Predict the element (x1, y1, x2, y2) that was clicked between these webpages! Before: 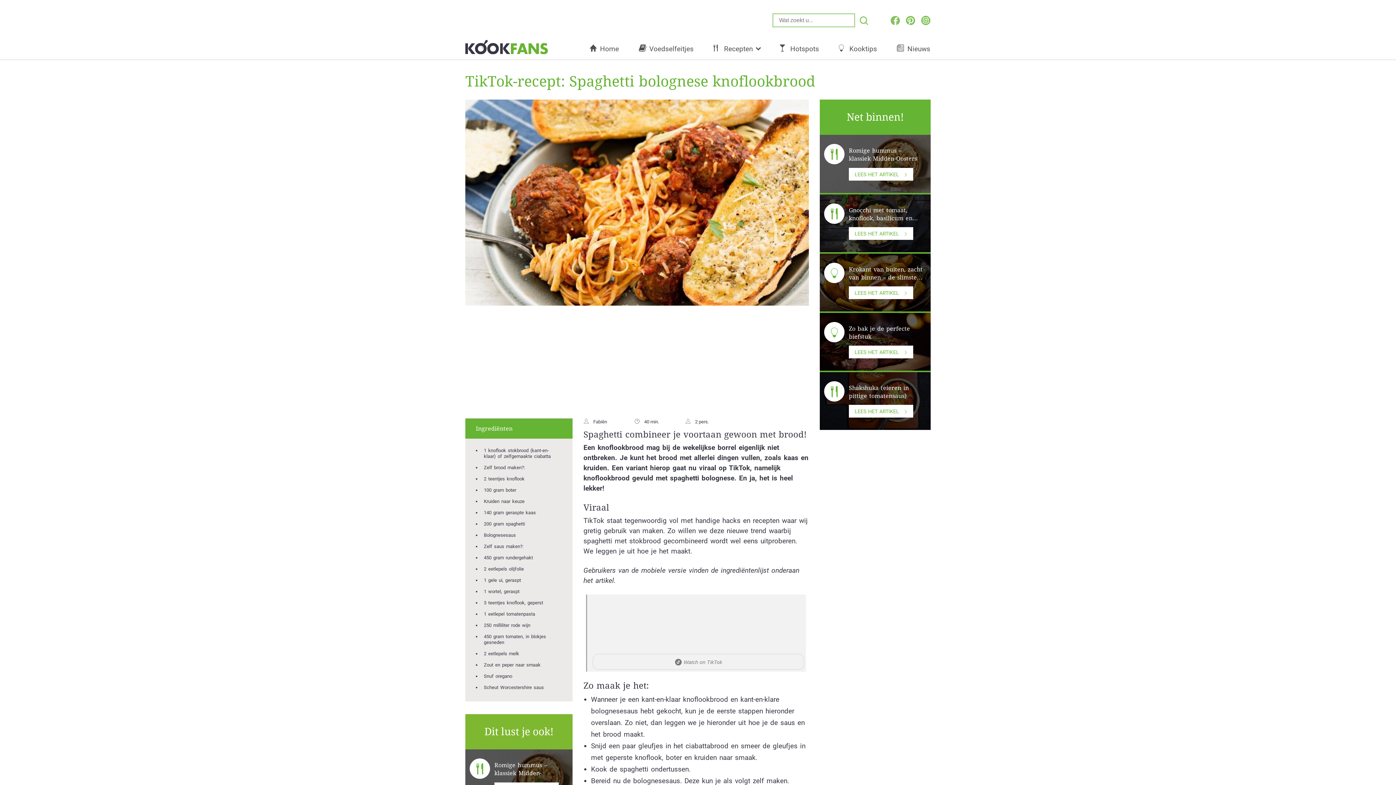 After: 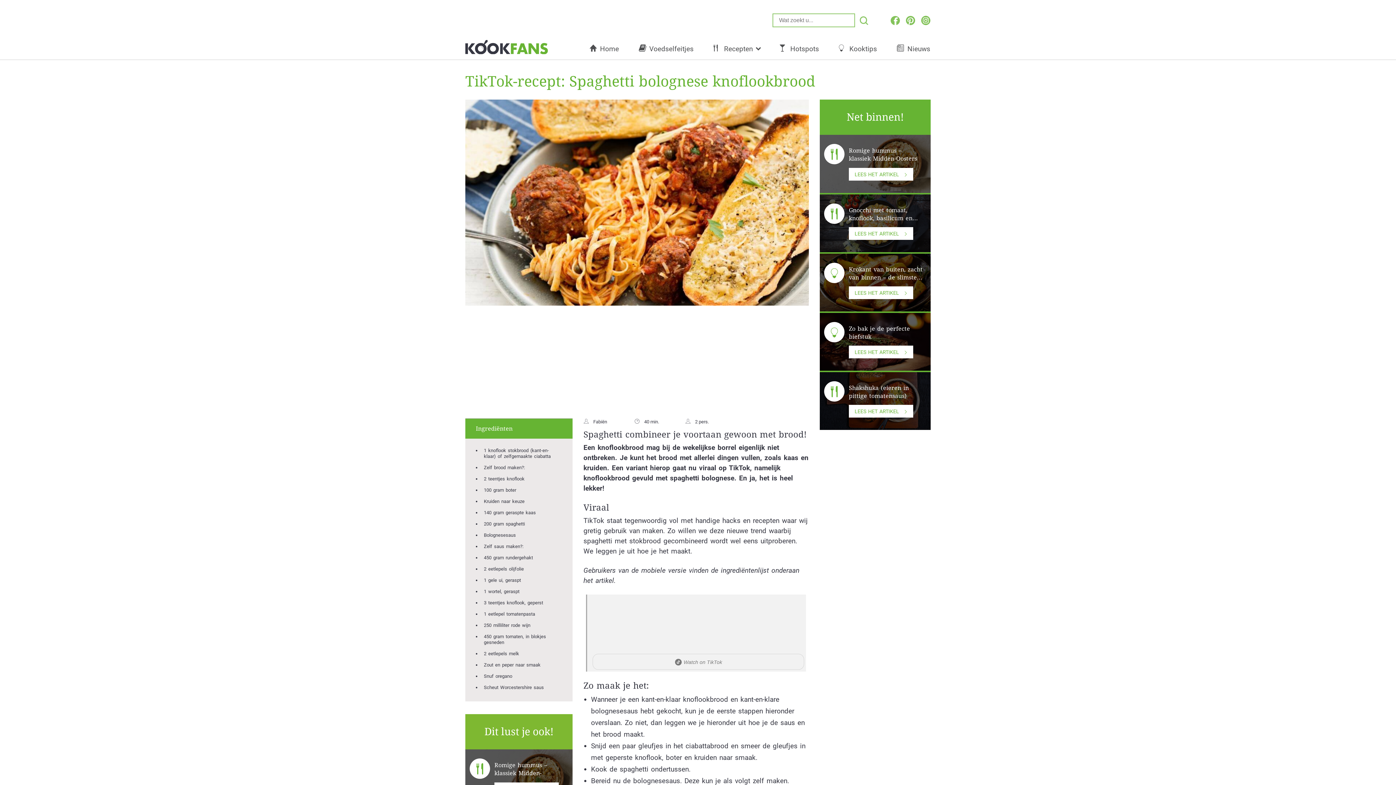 Action: bbox: (592, 654, 804, 670) label: Watch on TikTok